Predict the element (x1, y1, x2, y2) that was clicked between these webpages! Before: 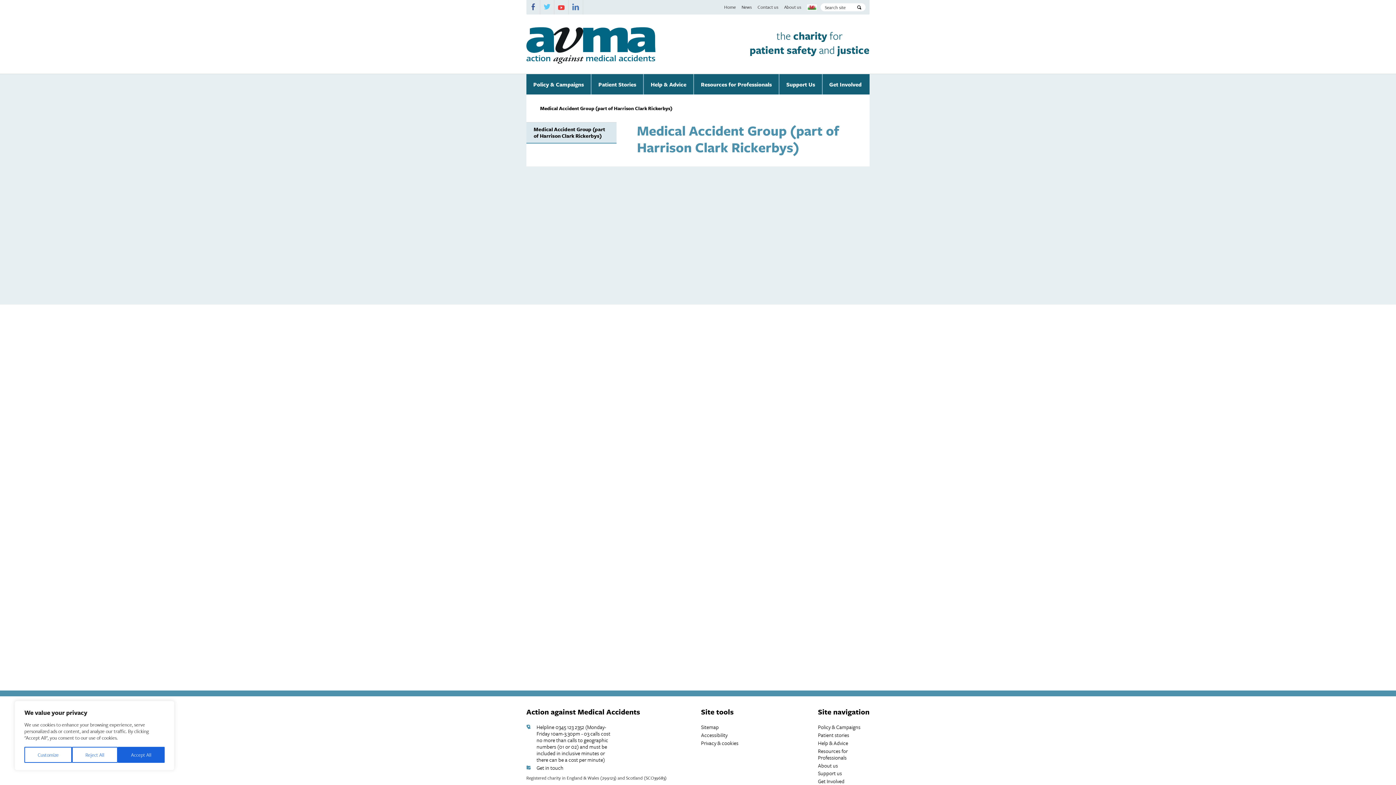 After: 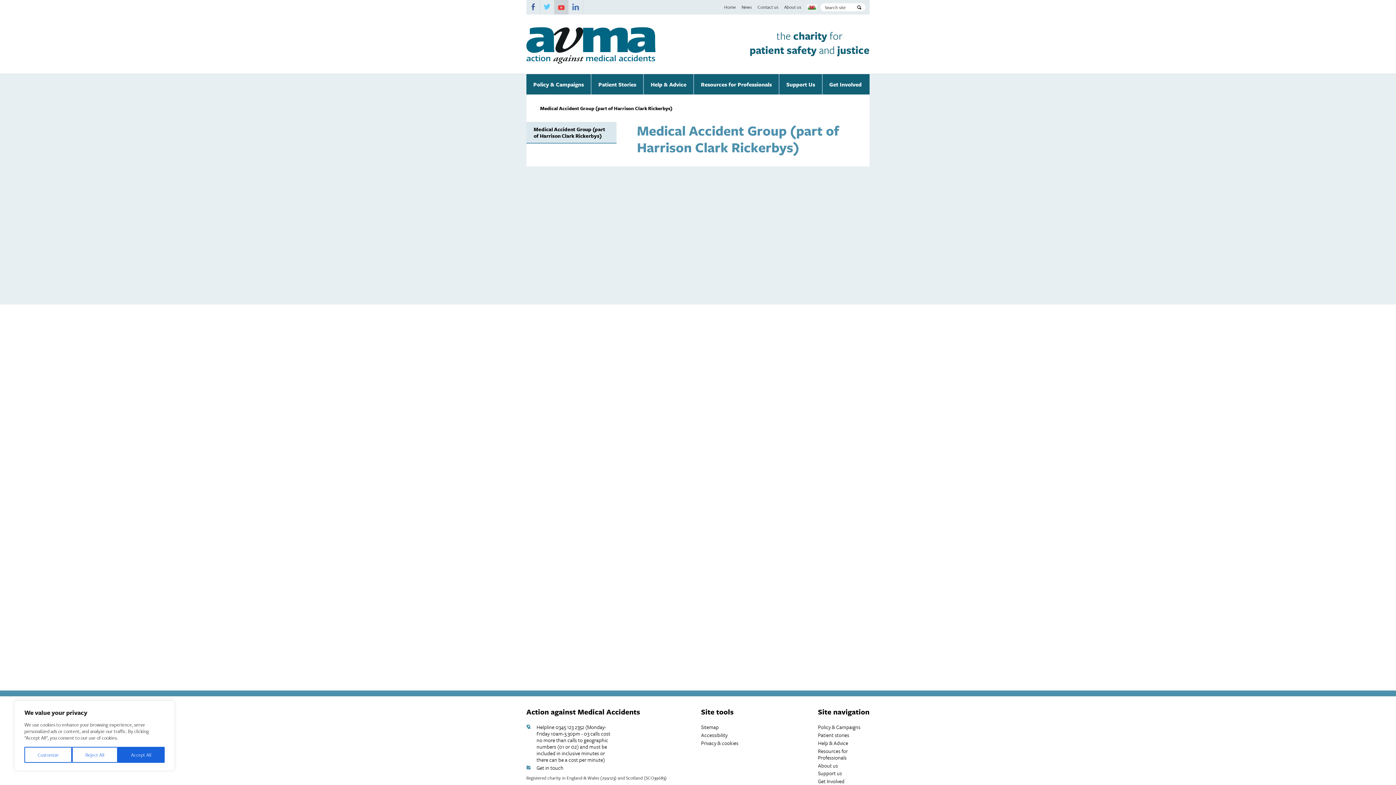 Action: bbox: (558, 4, 564, 13) label: 